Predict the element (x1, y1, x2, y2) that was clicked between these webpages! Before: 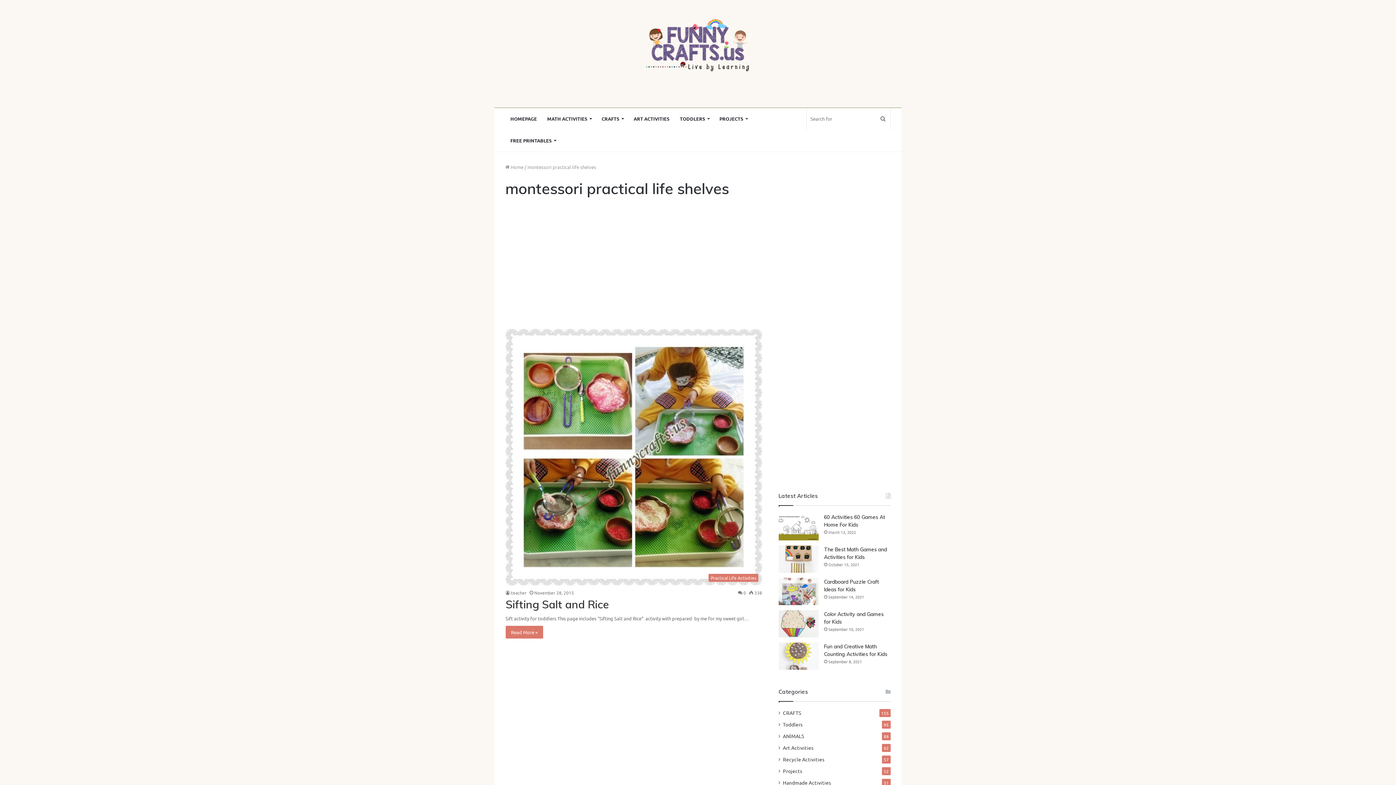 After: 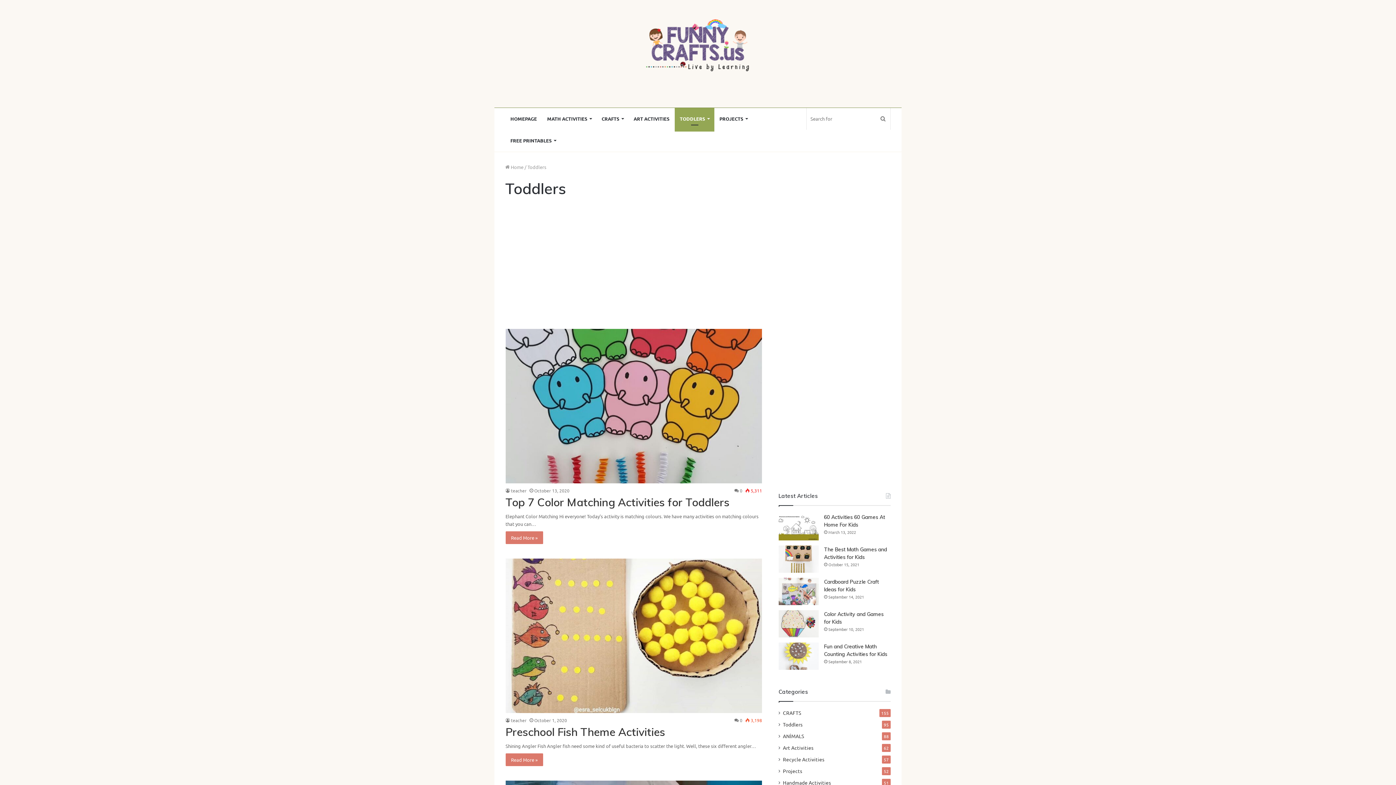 Action: bbox: (674, 108, 714, 129) label: TODDLERS